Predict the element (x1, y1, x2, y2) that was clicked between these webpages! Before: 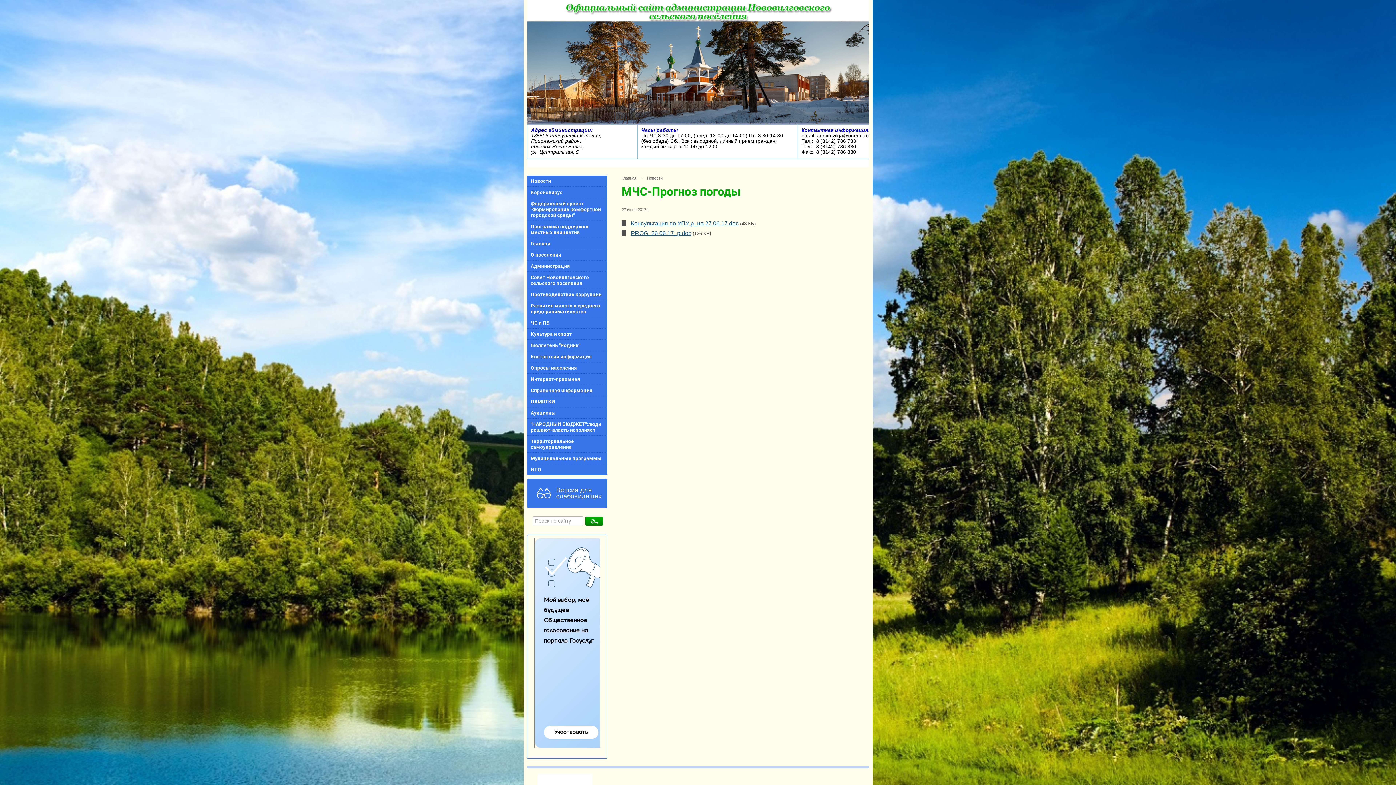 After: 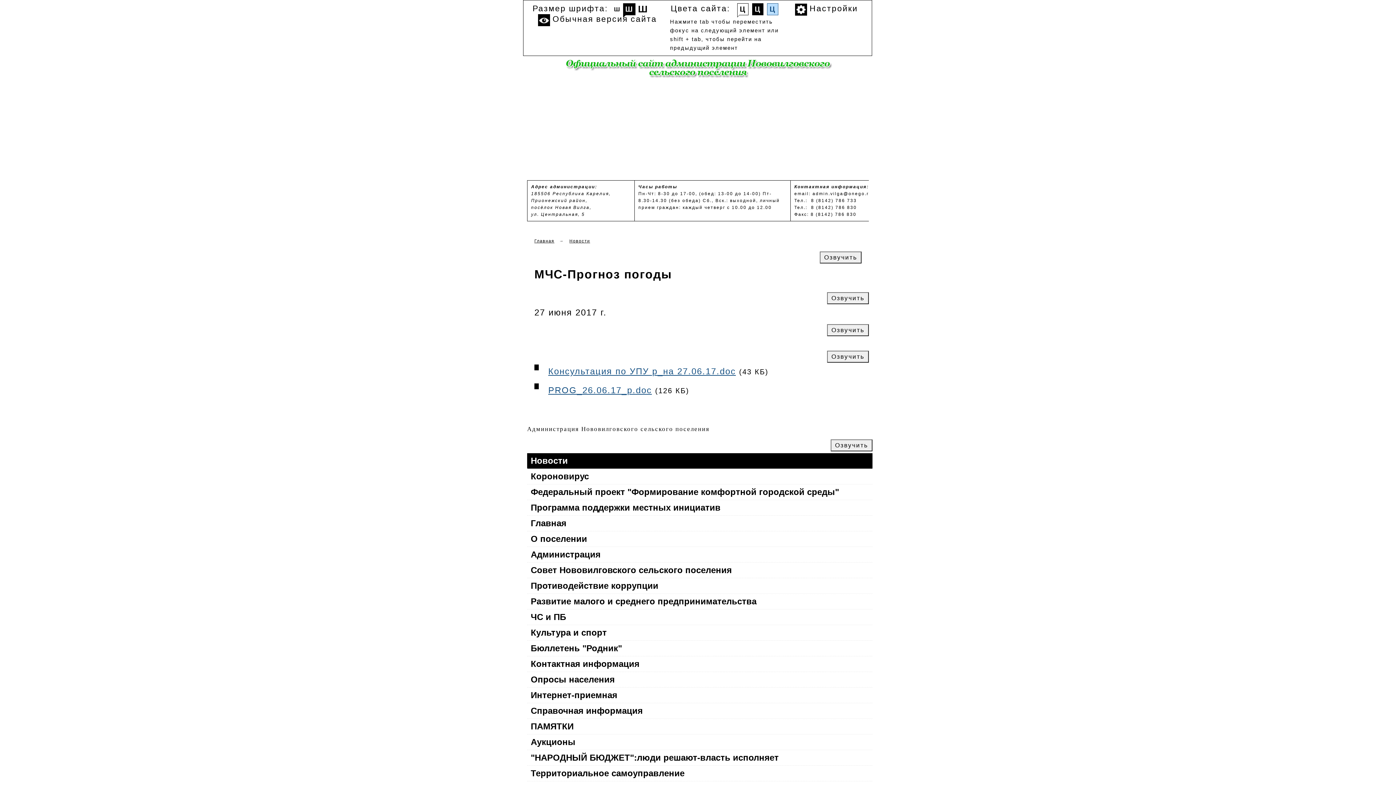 Action: label: Версия для слабовидящих bbox: (527, 478, 607, 507)